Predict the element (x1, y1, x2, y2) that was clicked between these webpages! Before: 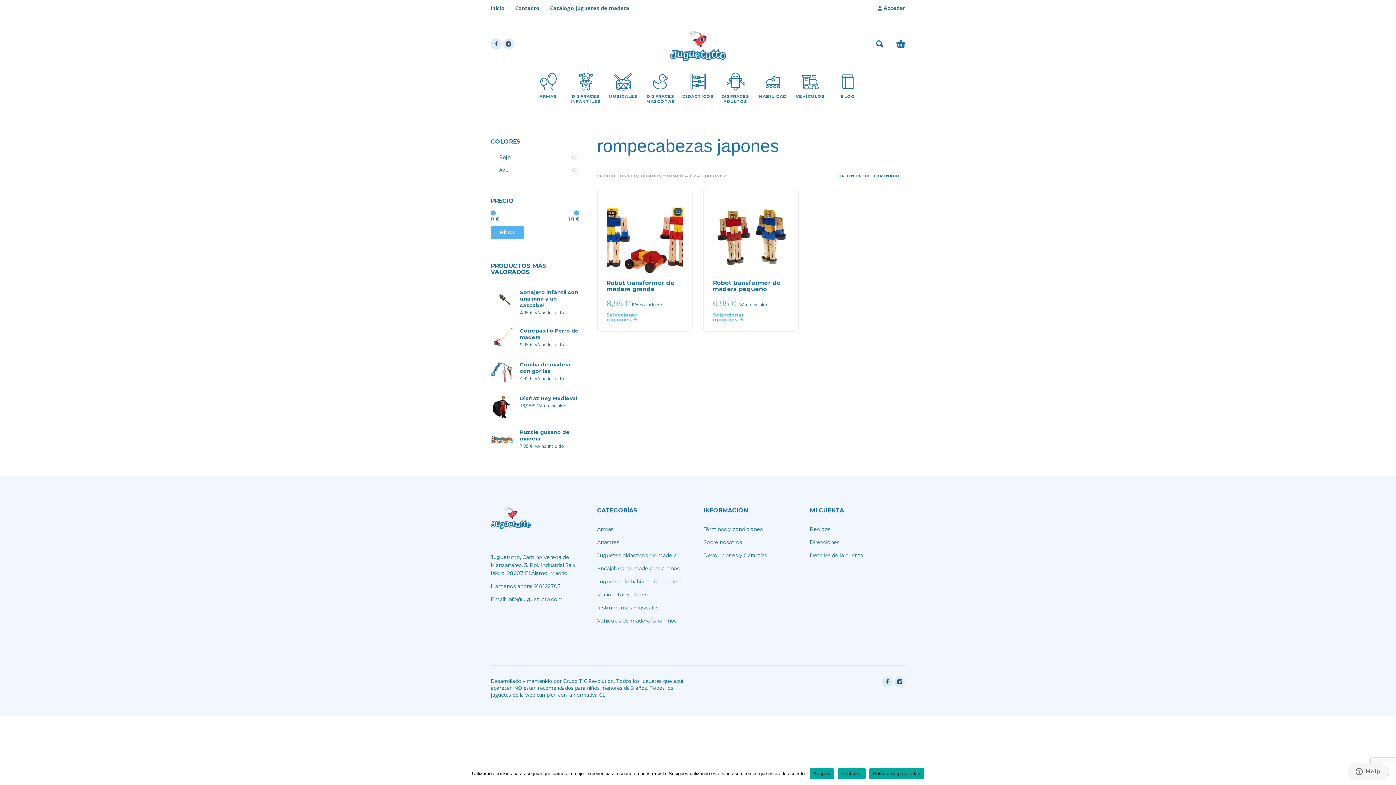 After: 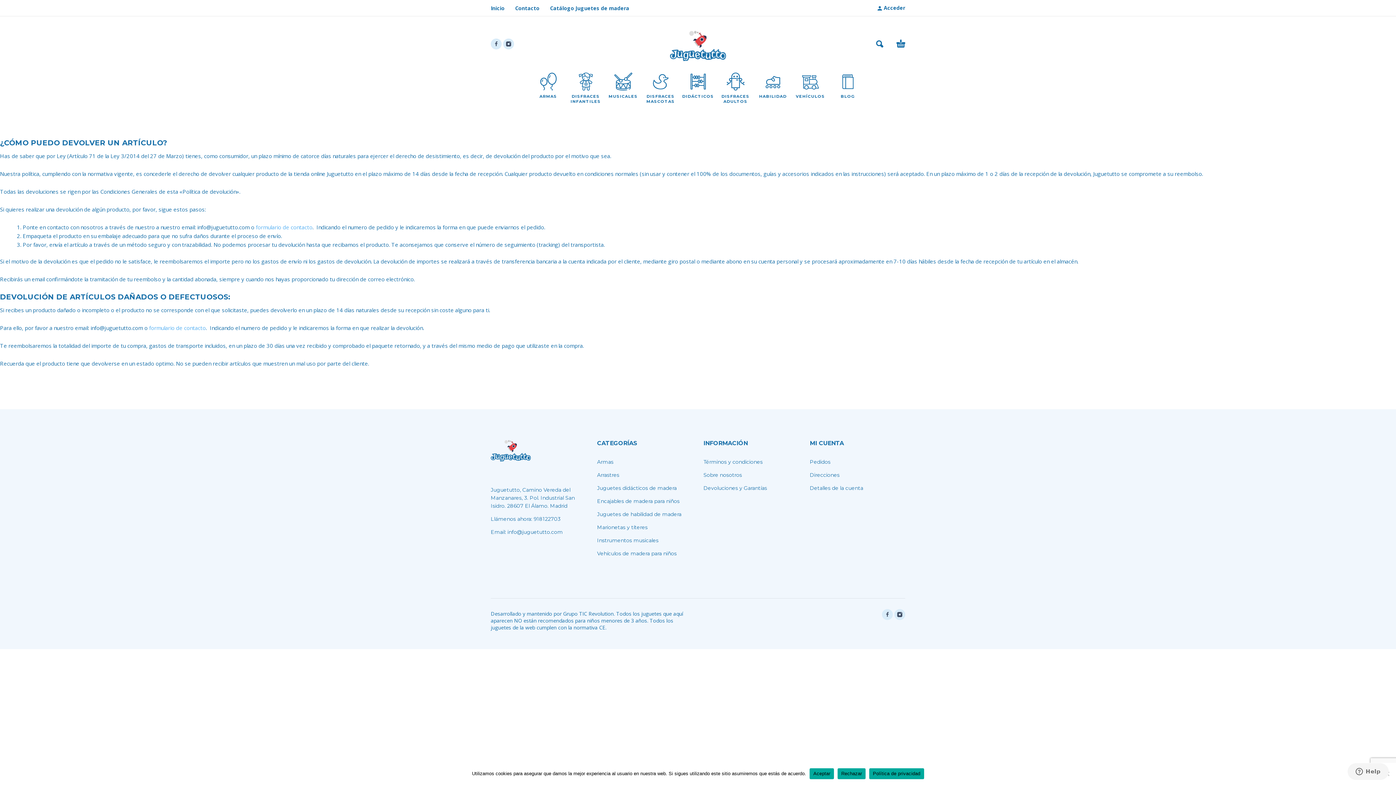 Action: label: Devoluciones y Garantías bbox: (703, 552, 767, 558)